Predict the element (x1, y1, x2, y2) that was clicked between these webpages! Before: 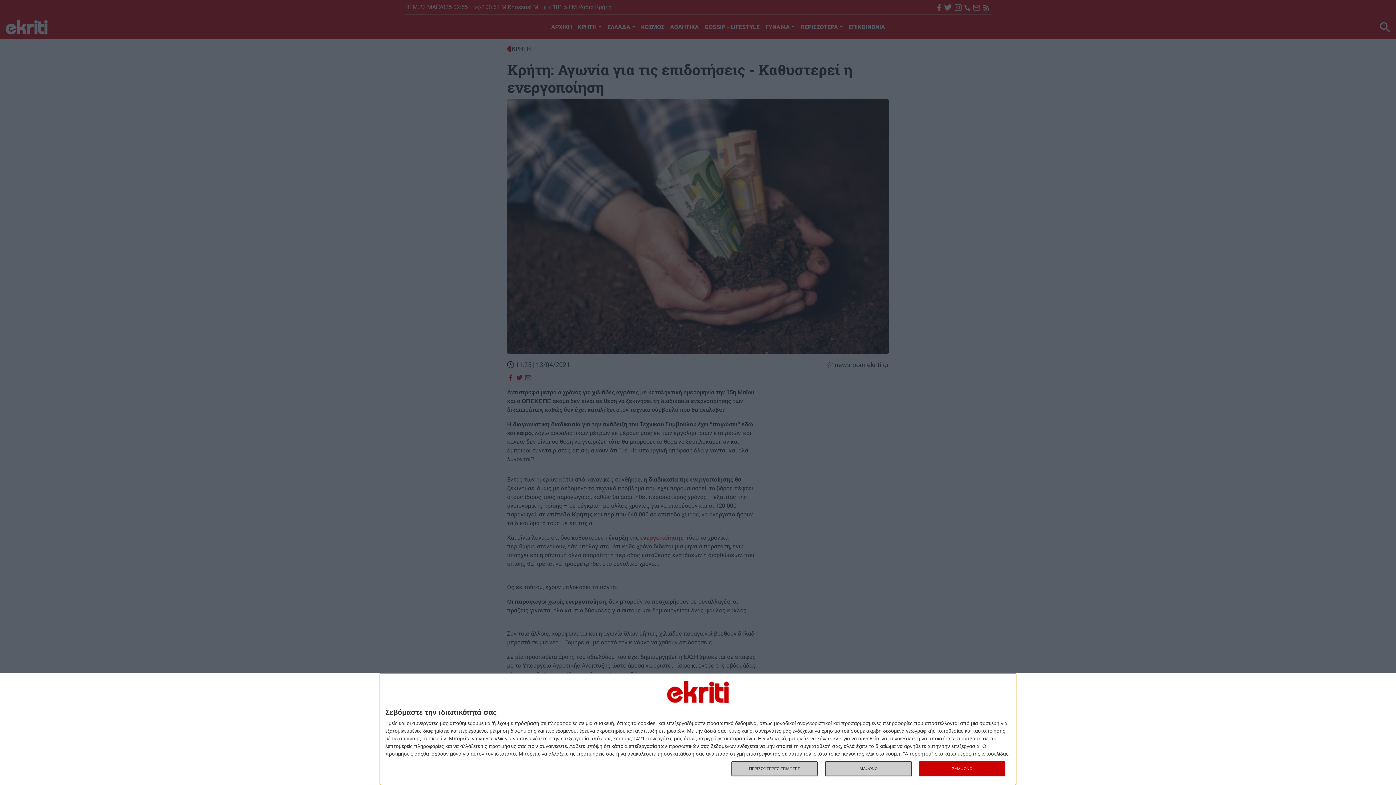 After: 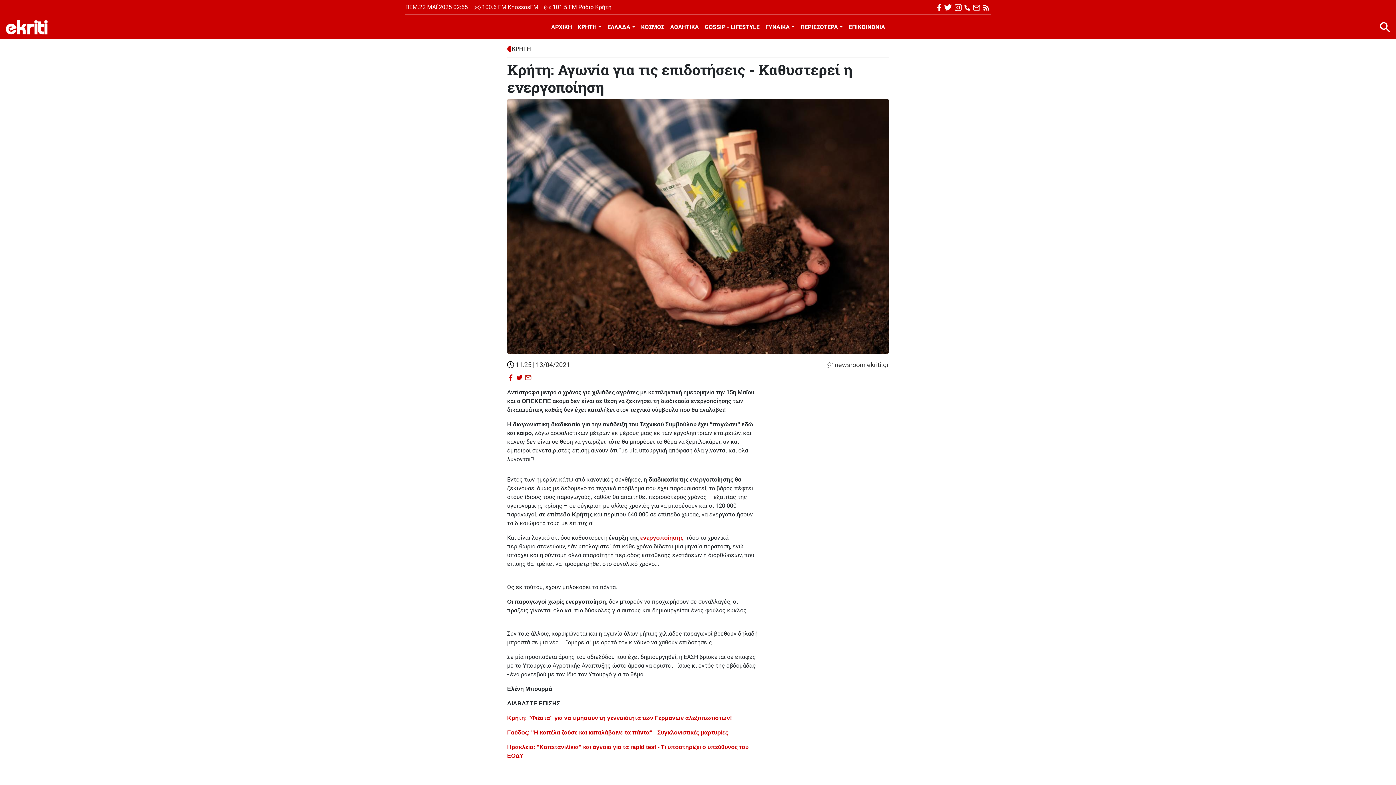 Action: bbox: (919, 761, 1005, 776) label: ΣΥΜΦΩΝΩ